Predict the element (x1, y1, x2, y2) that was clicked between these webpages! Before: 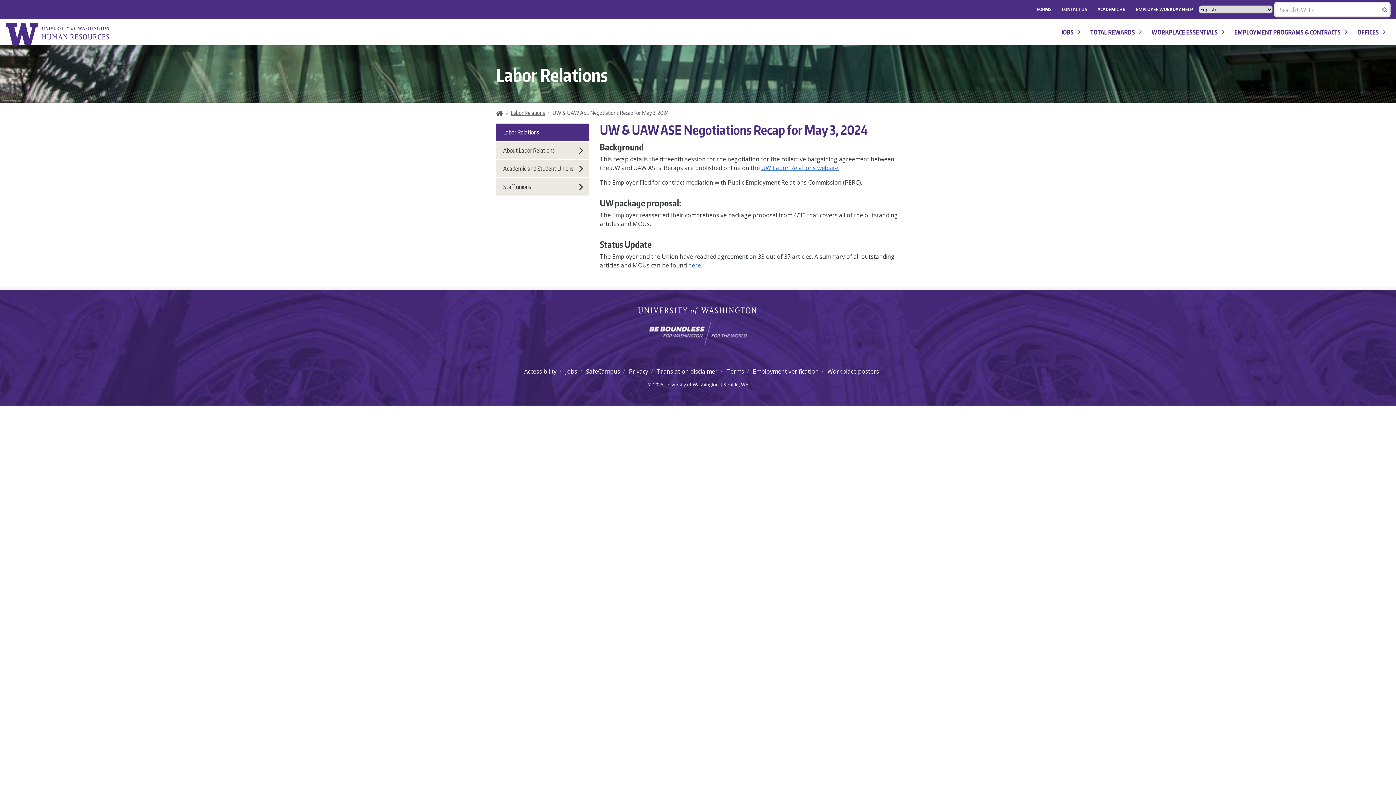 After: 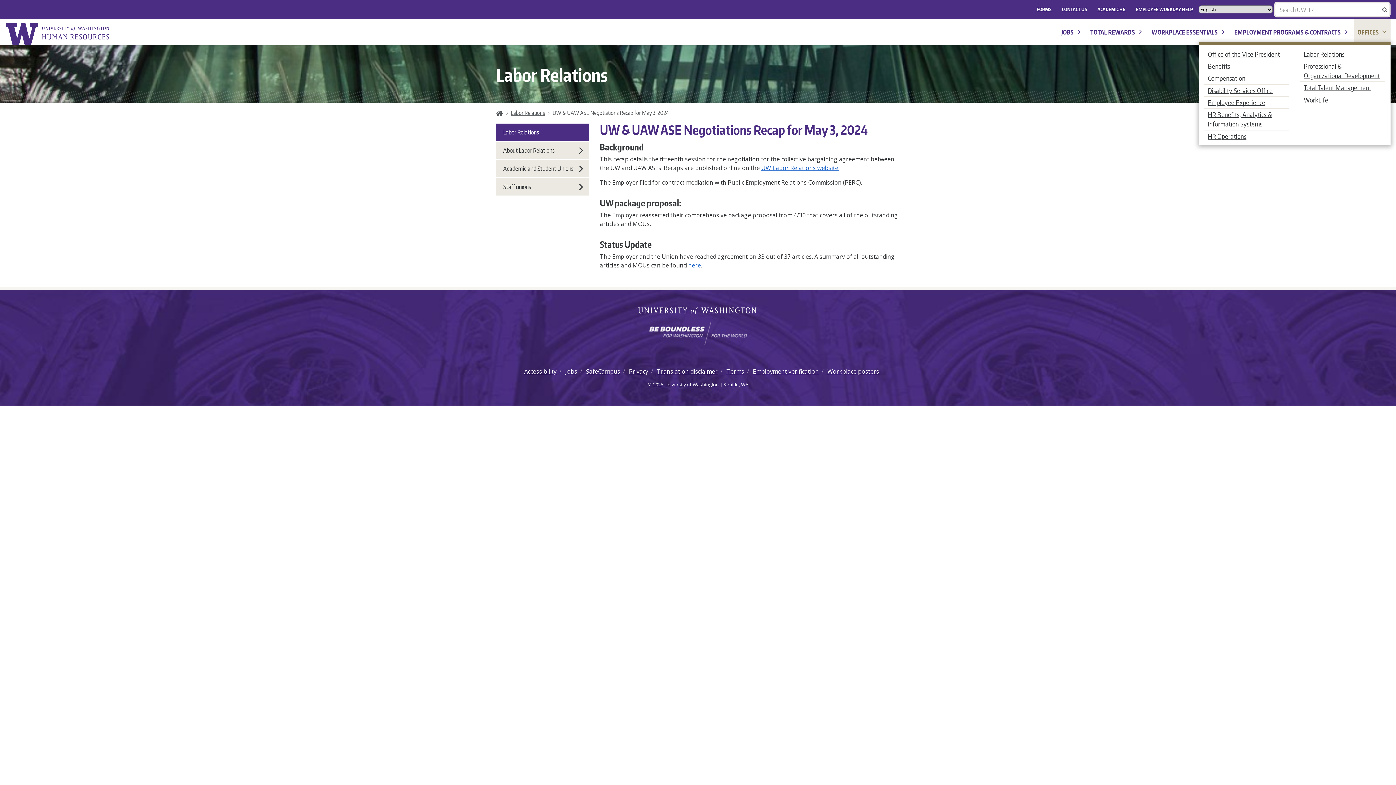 Action: bbox: (1354, 19, 1390, 44) label: OFFICES